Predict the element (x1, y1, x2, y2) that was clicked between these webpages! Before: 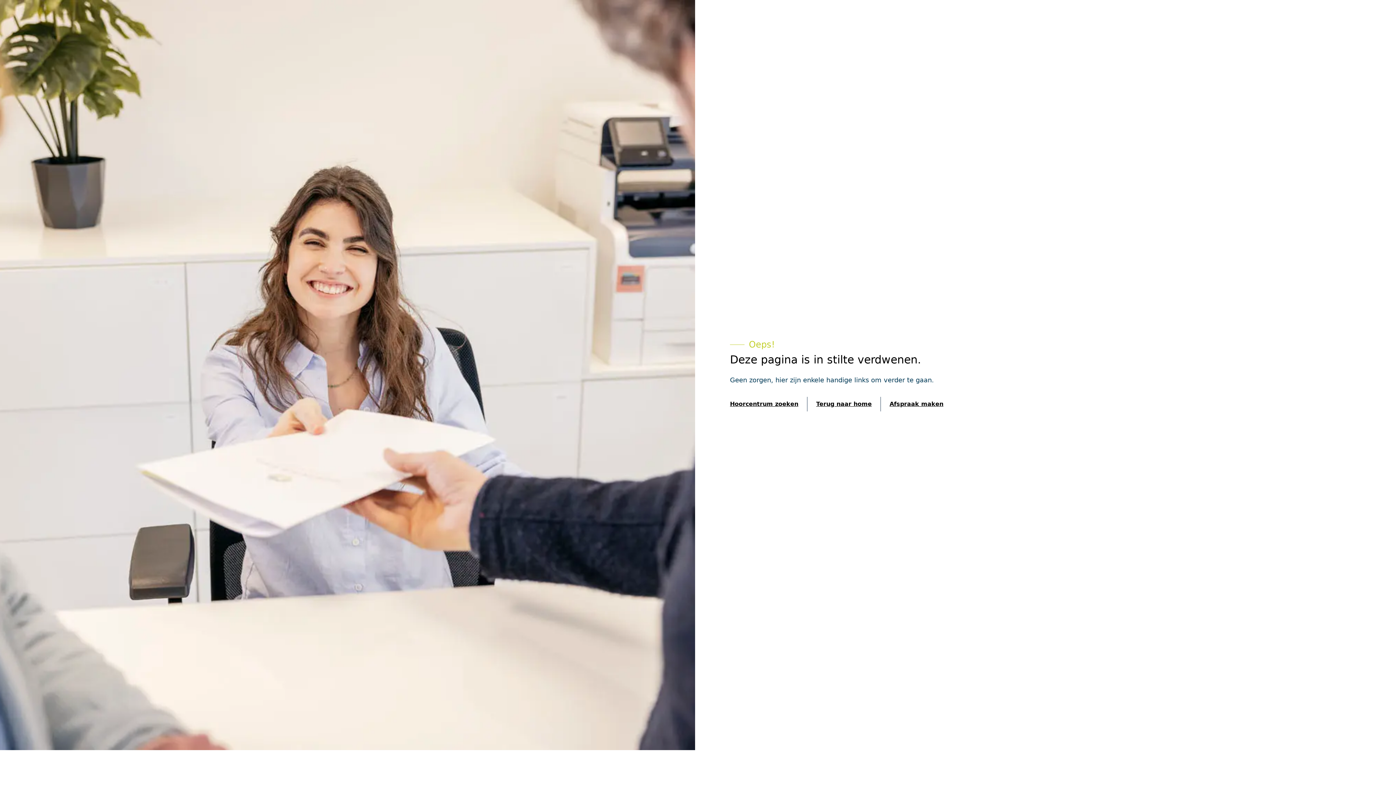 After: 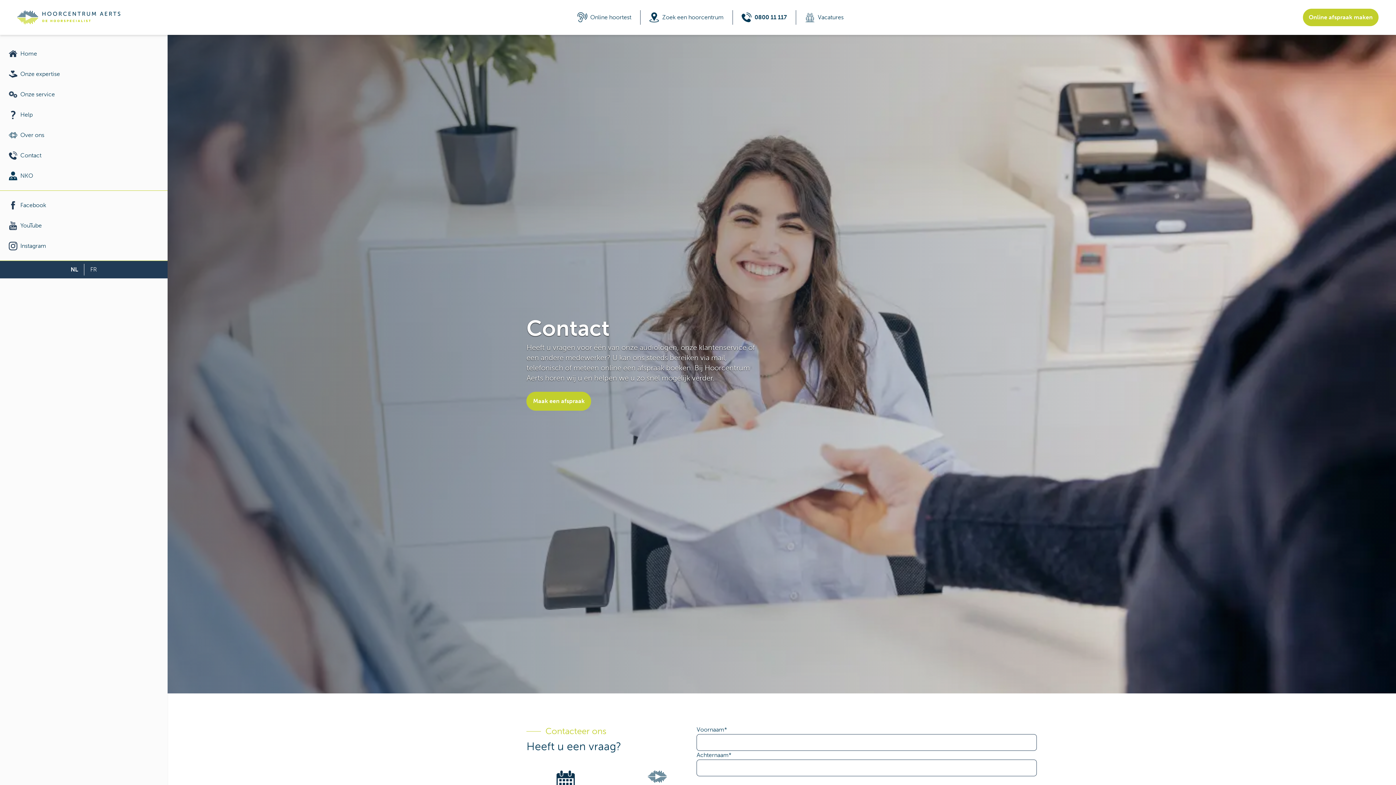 Action: label: Hoorcentrum zoeken bbox: (730, 397, 816, 411)